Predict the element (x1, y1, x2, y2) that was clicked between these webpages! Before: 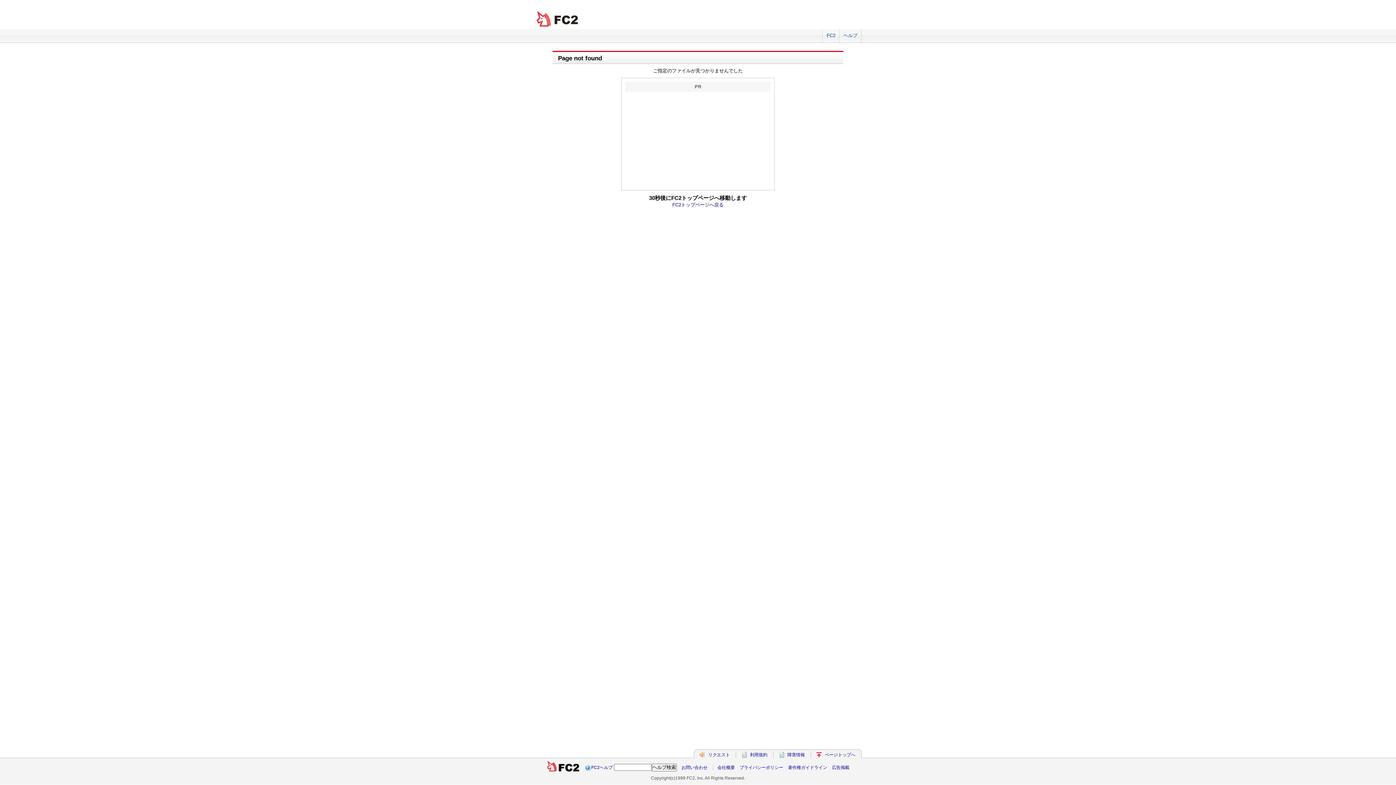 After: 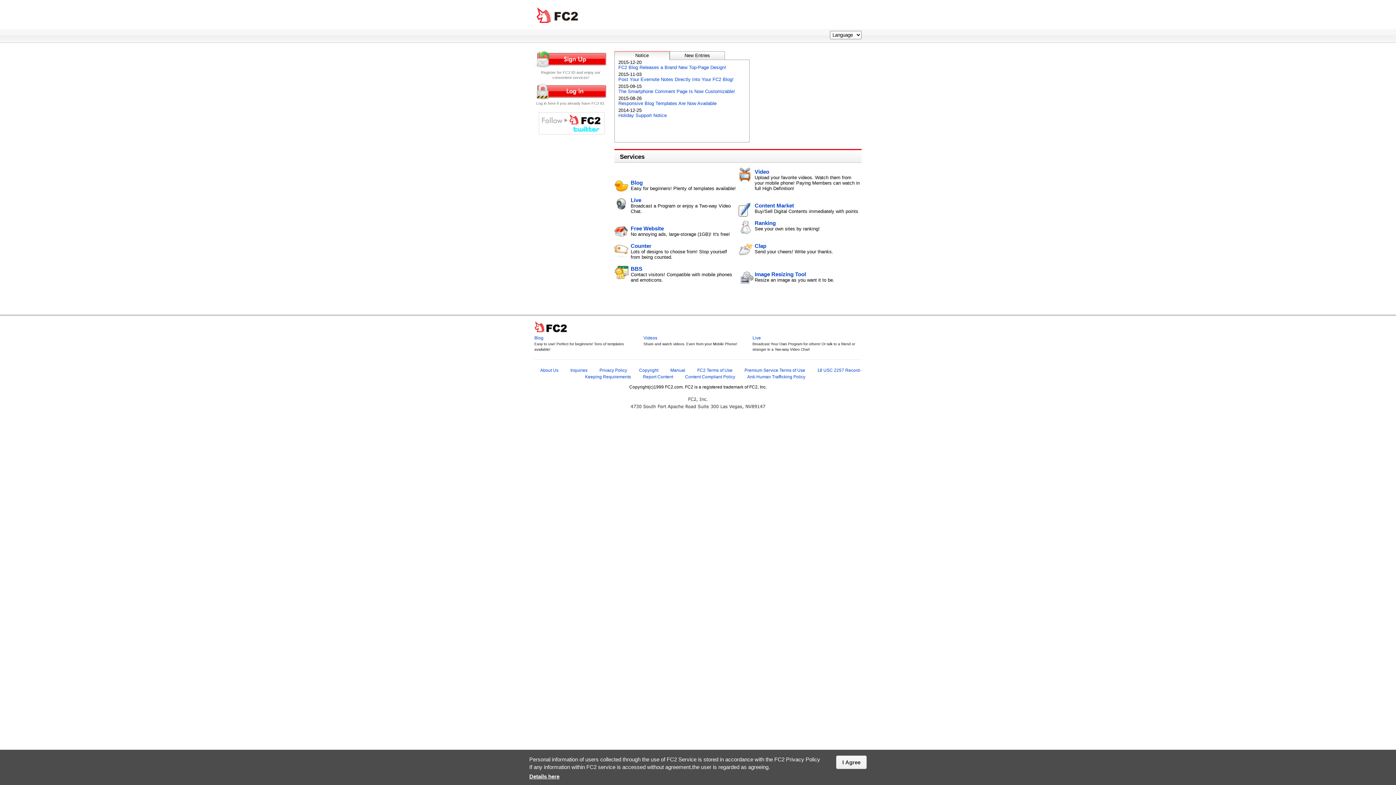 Action: label: FC2 total Web Solutions bbox: (534, 10, 581, 27)